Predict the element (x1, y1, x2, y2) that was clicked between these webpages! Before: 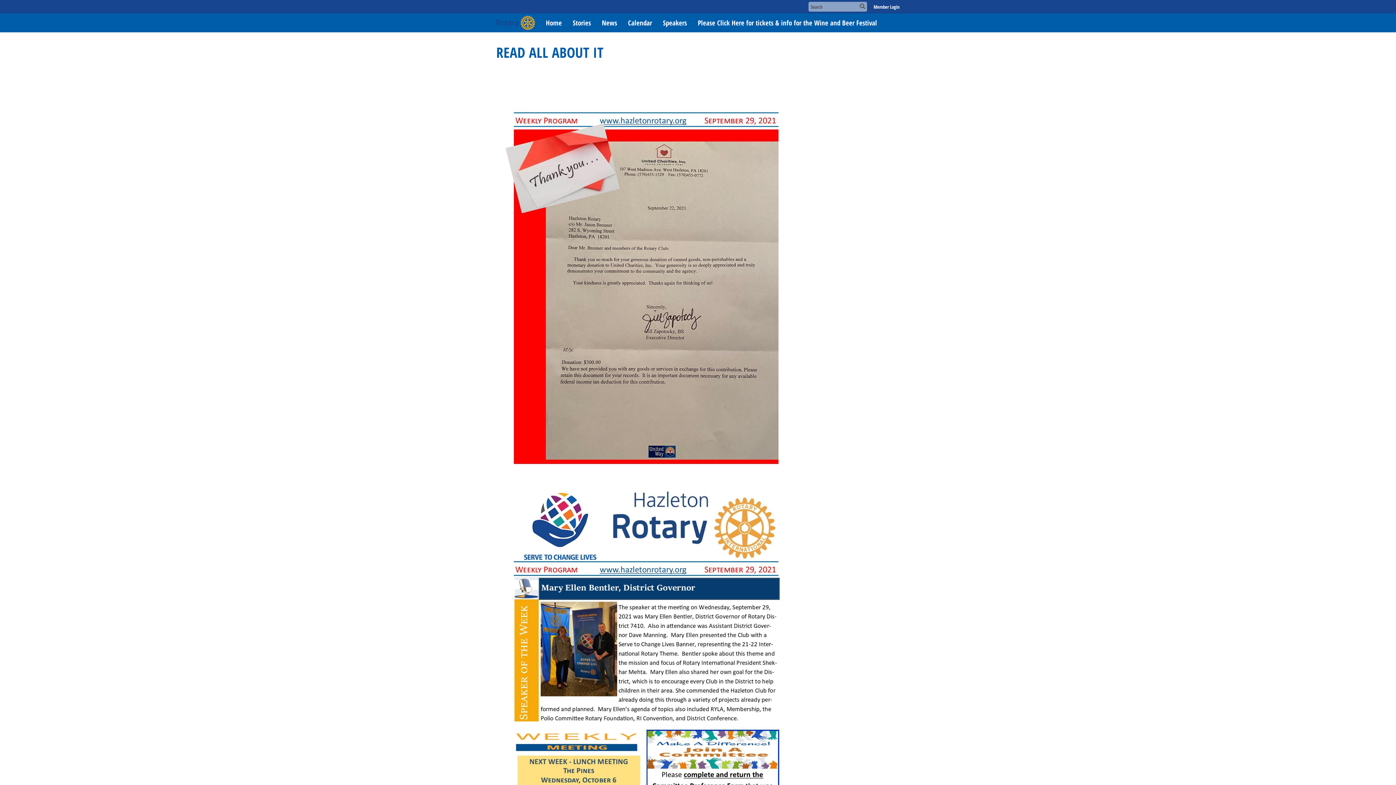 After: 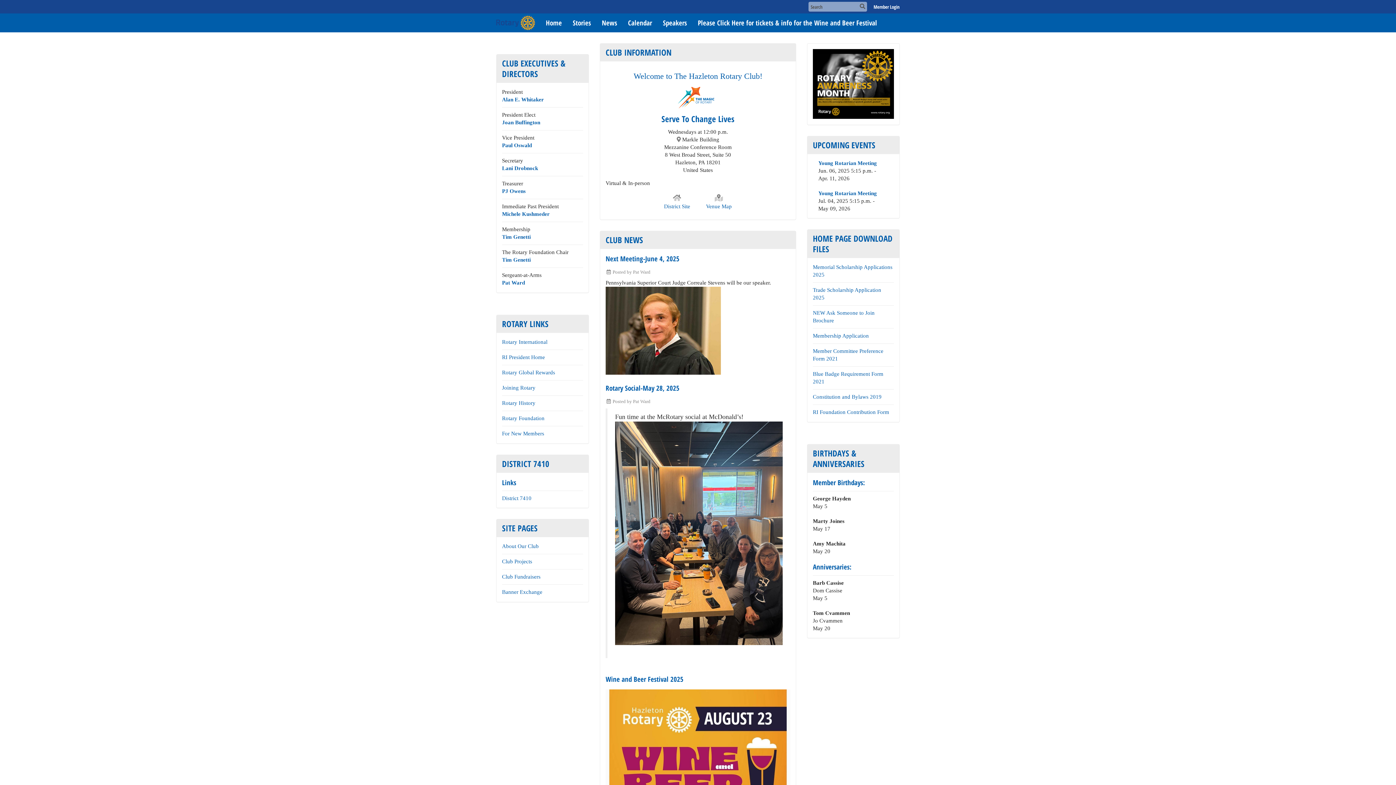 Action: bbox: (540, 13, 567, 32) label: Home